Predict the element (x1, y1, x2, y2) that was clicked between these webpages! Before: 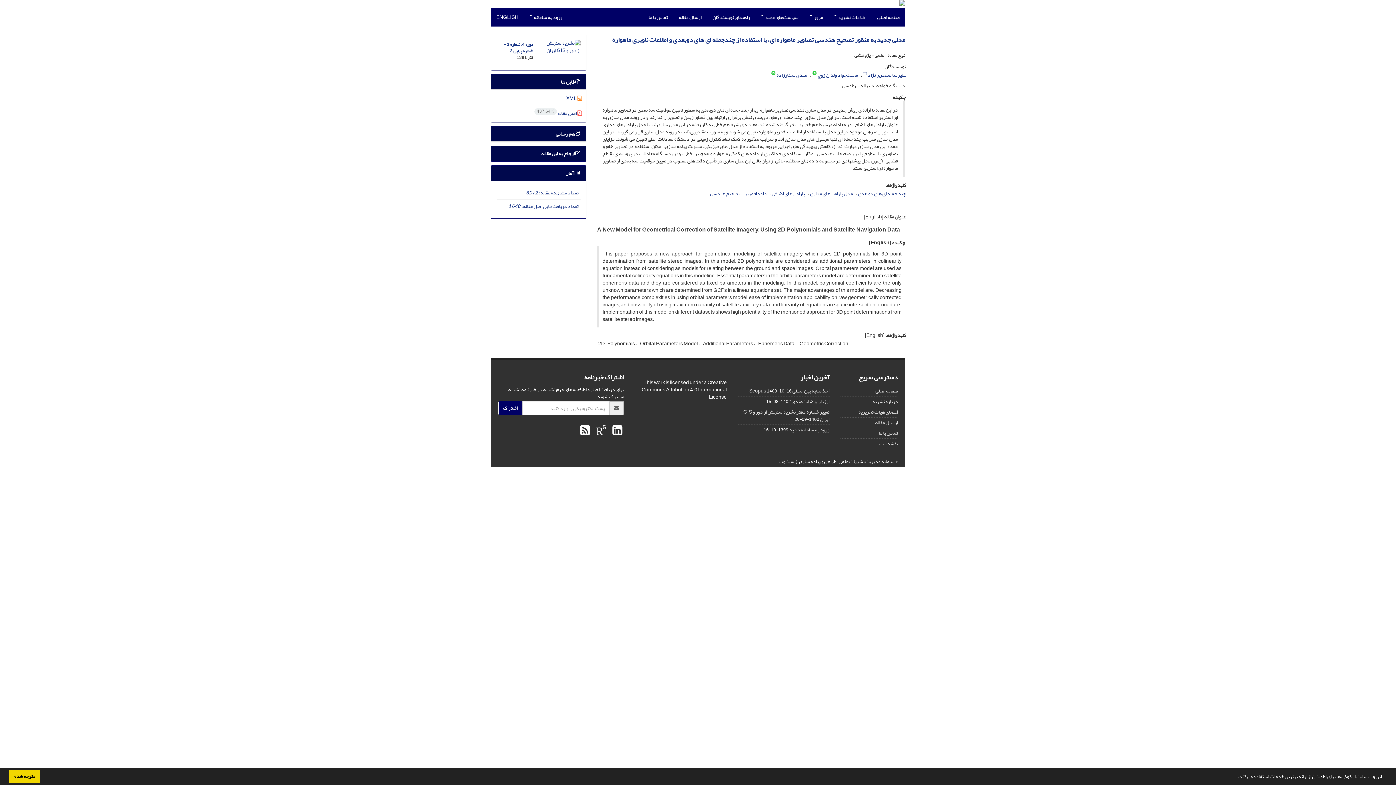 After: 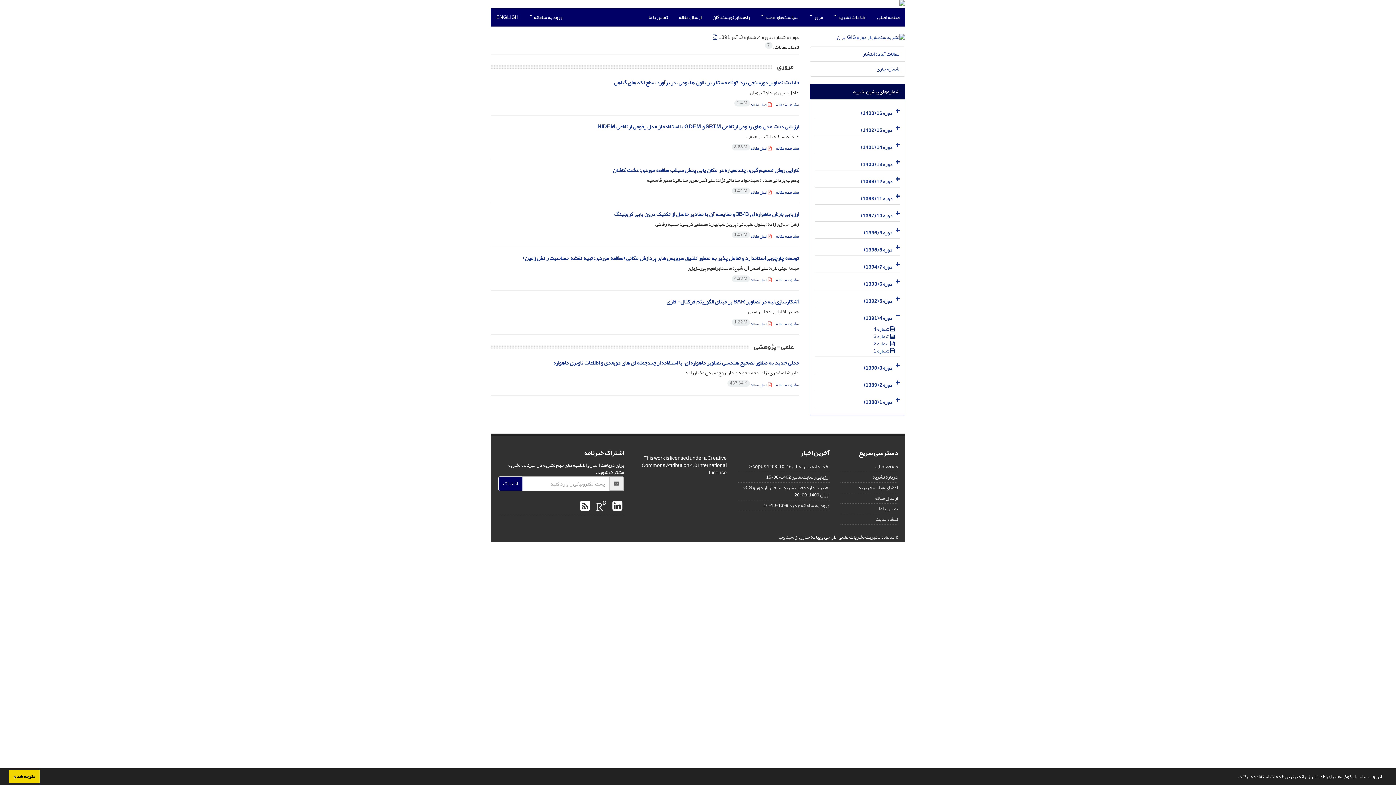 Action: label: دوره 4، شماره 3 - شماره پیاپی 3 bbox: (504, 40, 533, 55)